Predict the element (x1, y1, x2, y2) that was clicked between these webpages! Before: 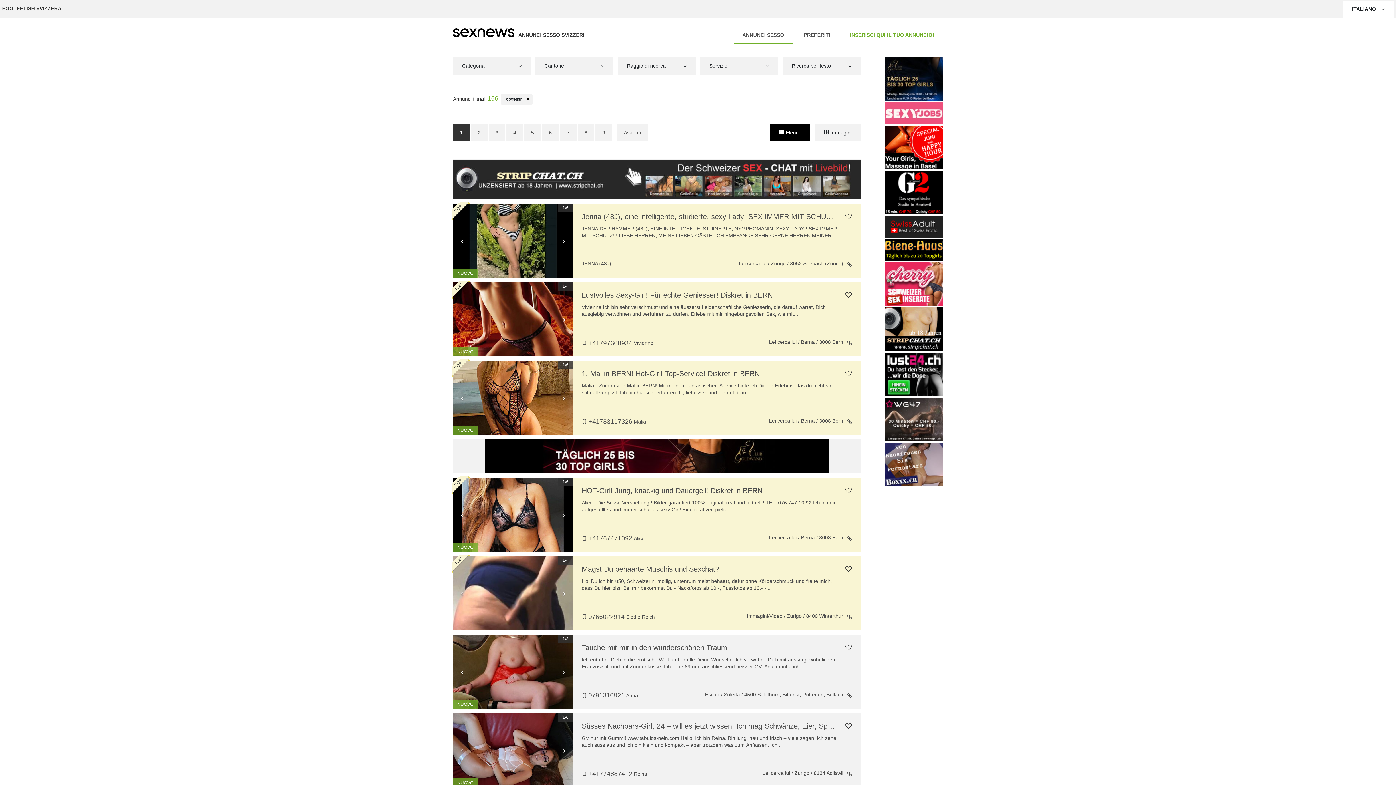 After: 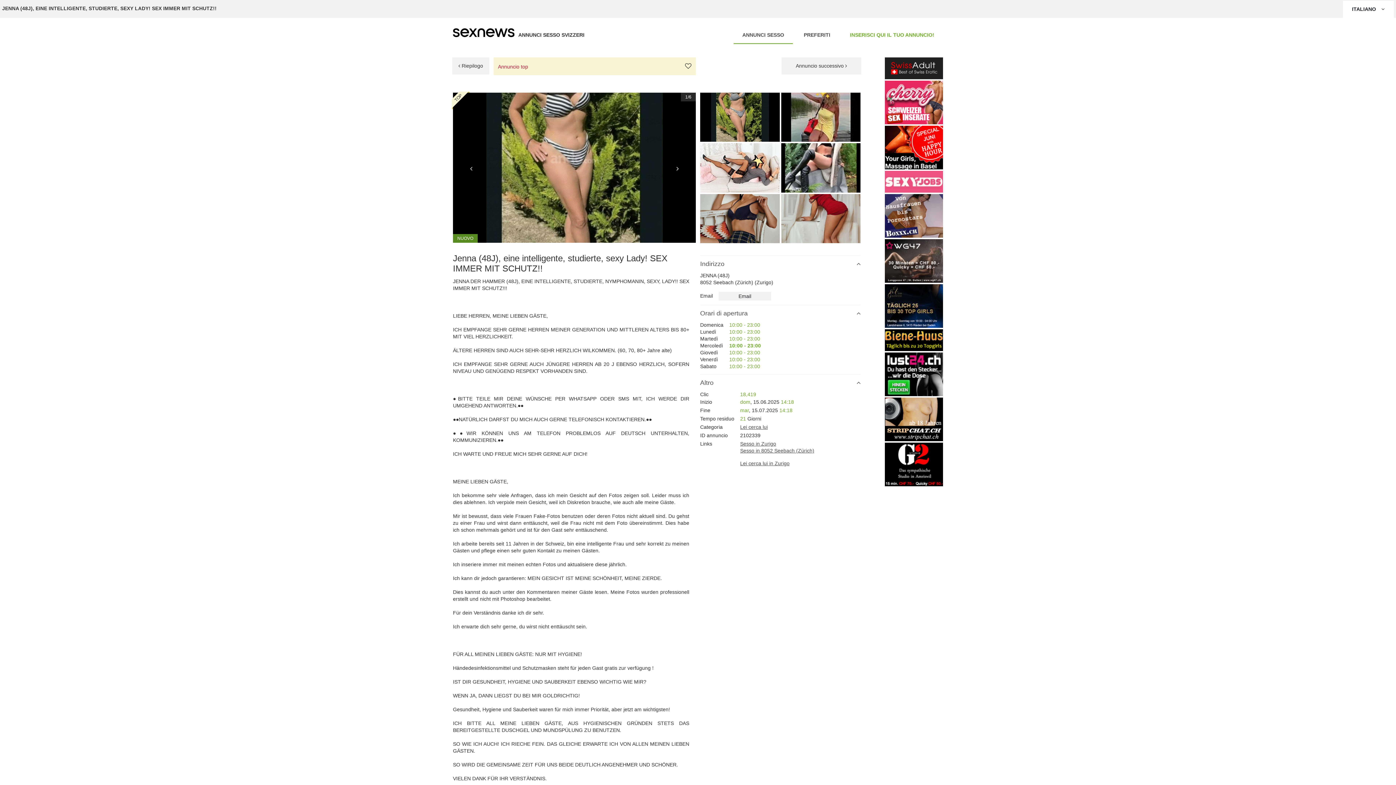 Action: bbox: (453, 203, 573, 277)